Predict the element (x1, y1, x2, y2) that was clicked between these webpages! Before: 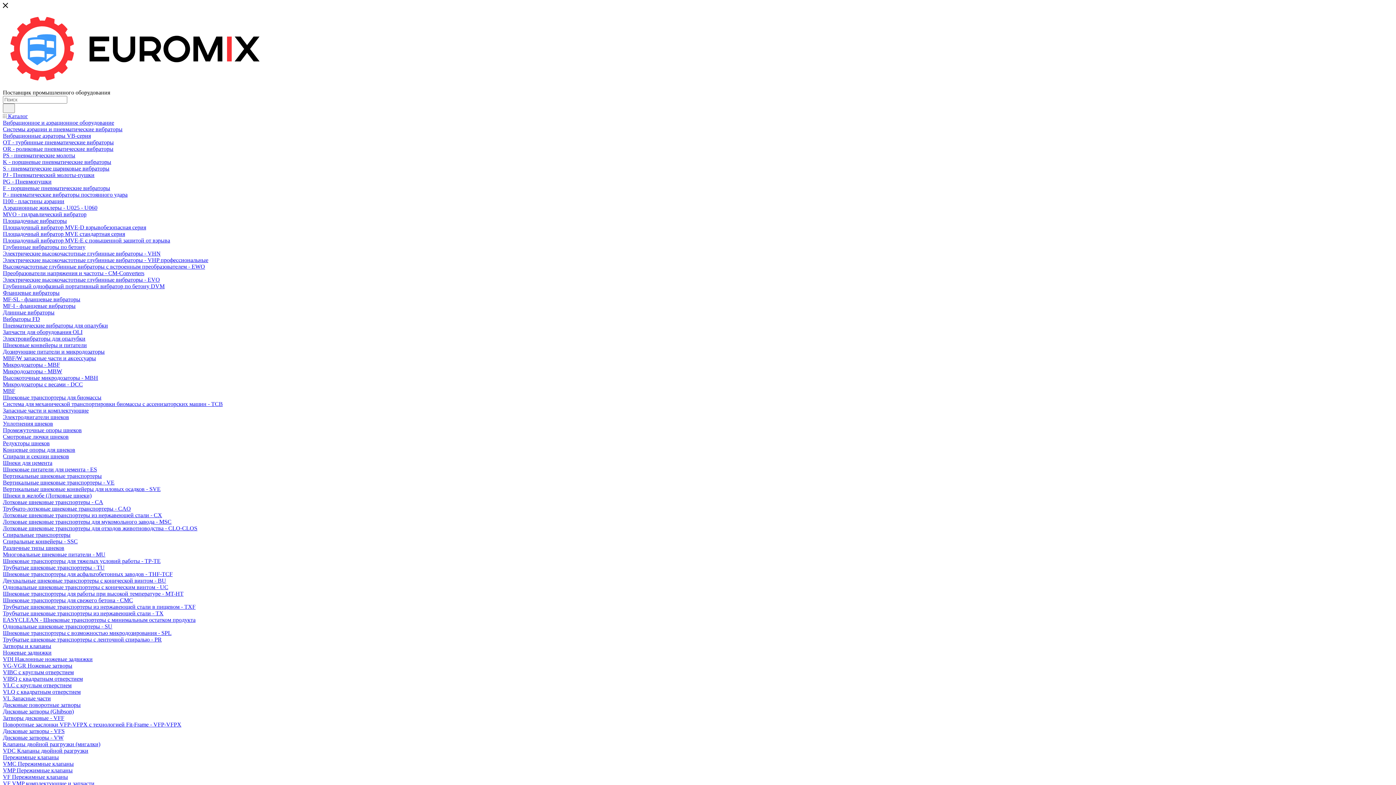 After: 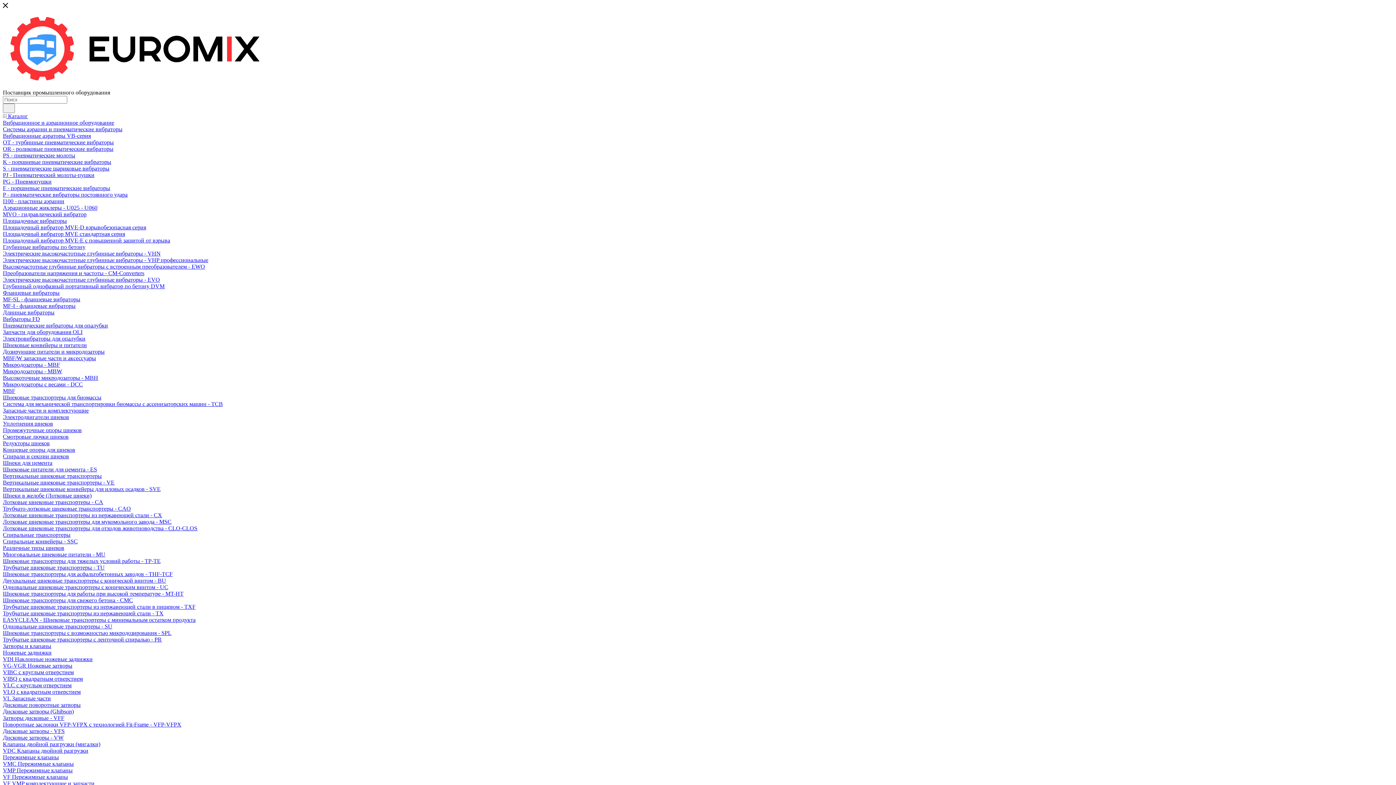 Action: bbox: (2, 302, 75, 309) label: MF-I - фланцевые вибраторы